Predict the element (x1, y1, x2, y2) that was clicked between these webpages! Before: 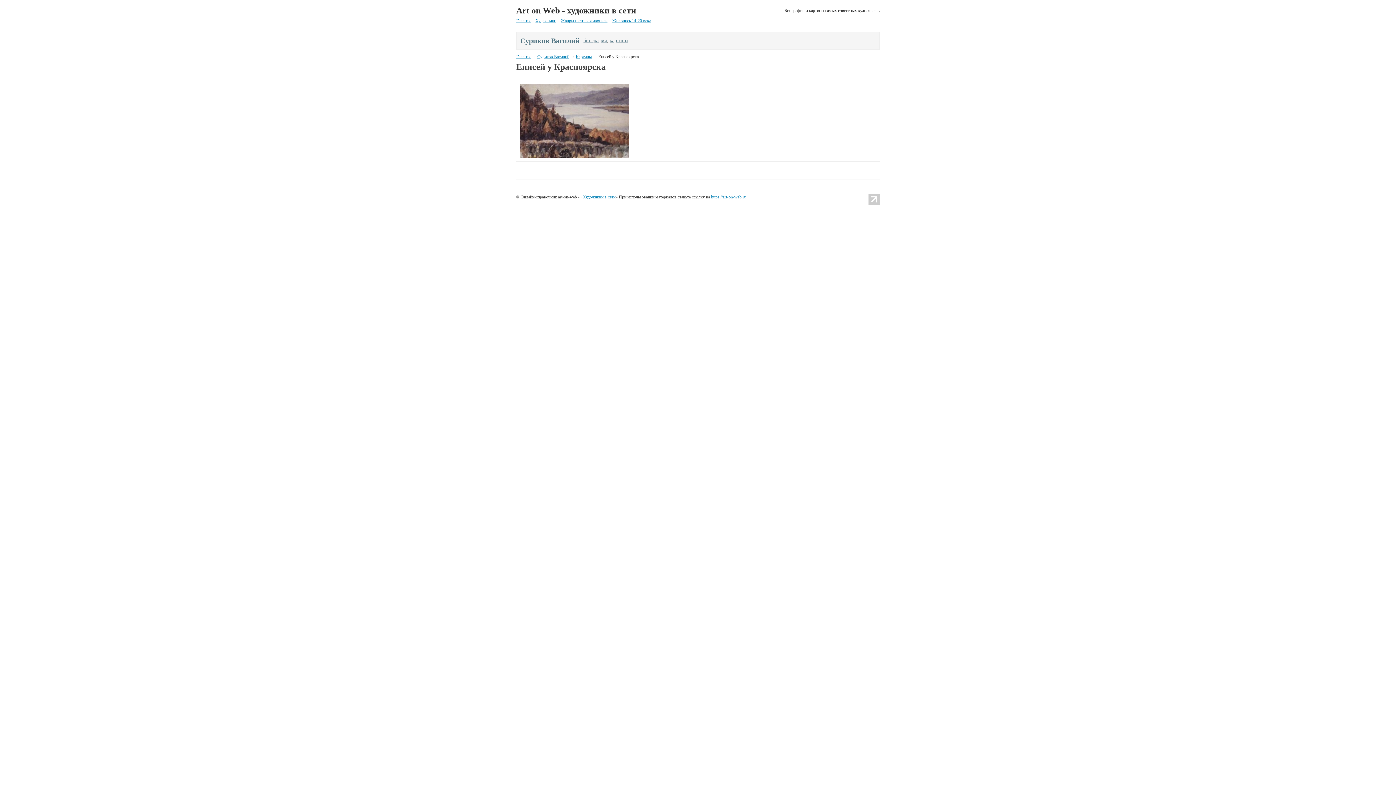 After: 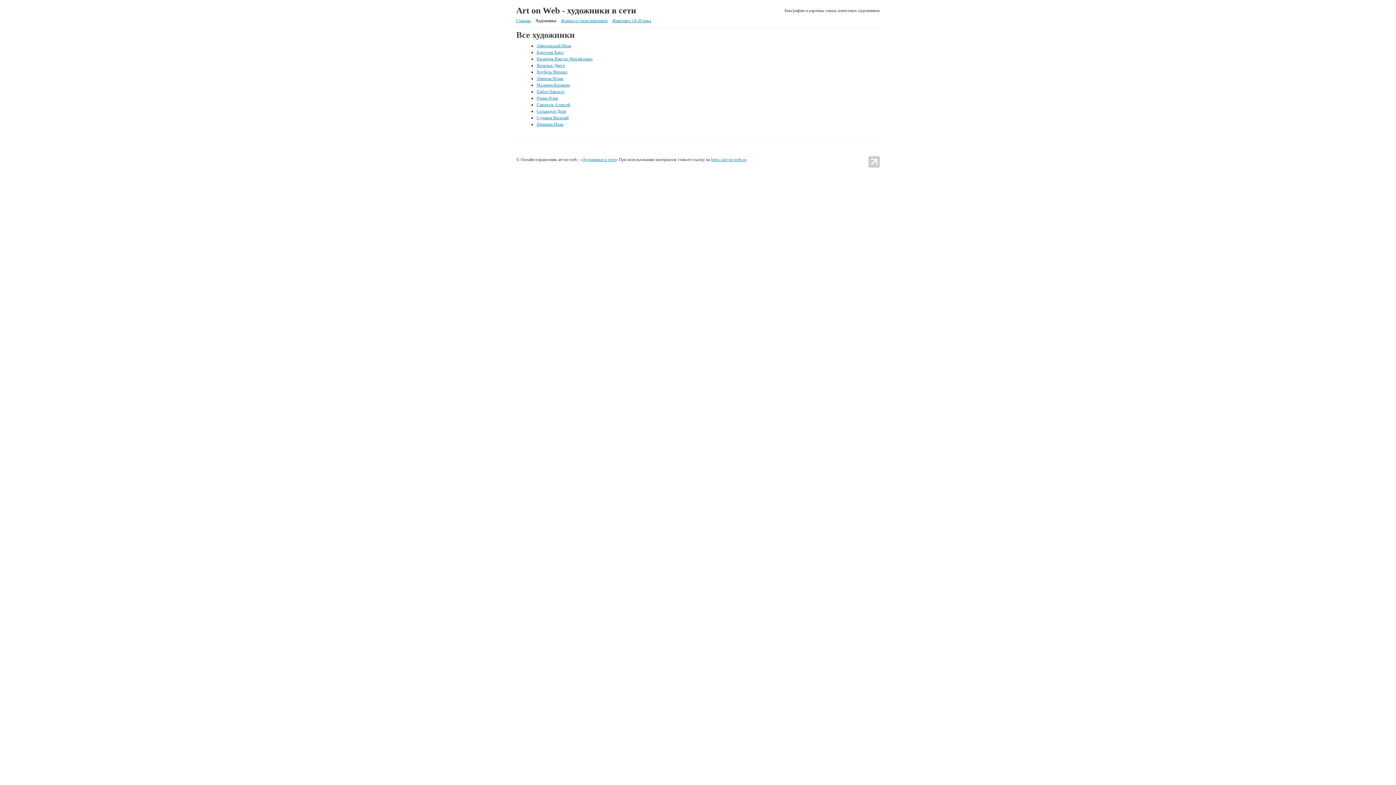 Action: bbox: (535, 18, 556, 23) label: Художники